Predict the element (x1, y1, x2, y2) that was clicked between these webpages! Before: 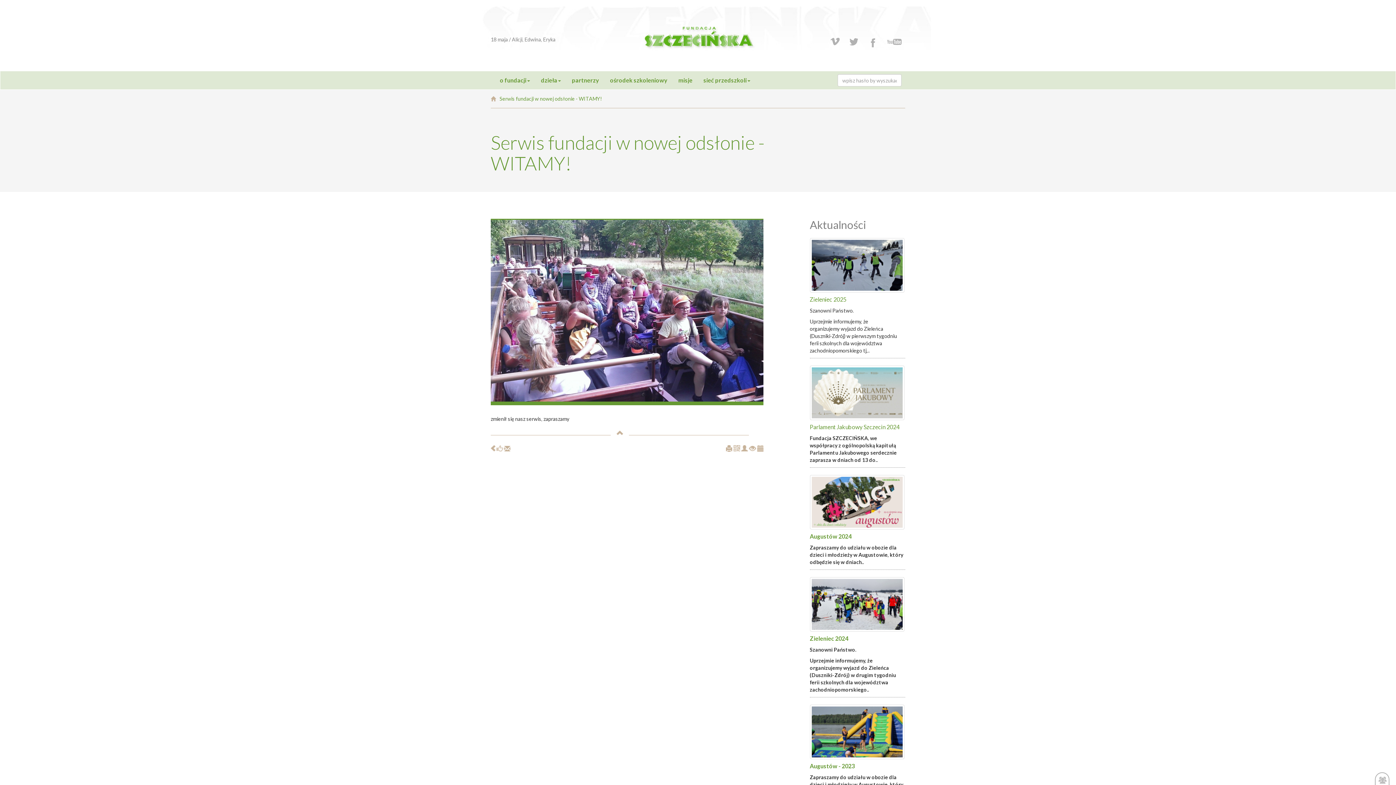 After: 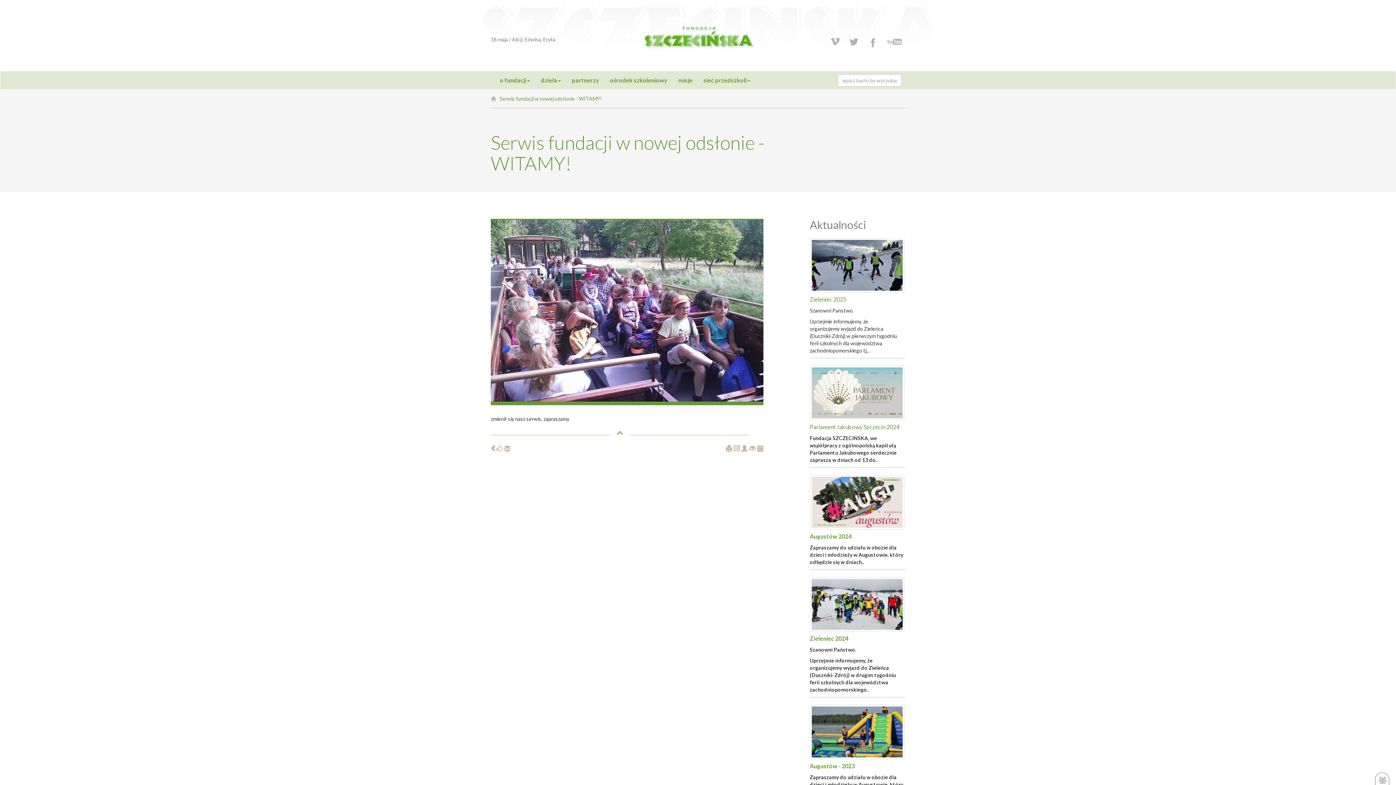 Action: bbox: (499, 95, 602, 102) label: Serwis fundacji w nowej odsłonie - WITAMY!